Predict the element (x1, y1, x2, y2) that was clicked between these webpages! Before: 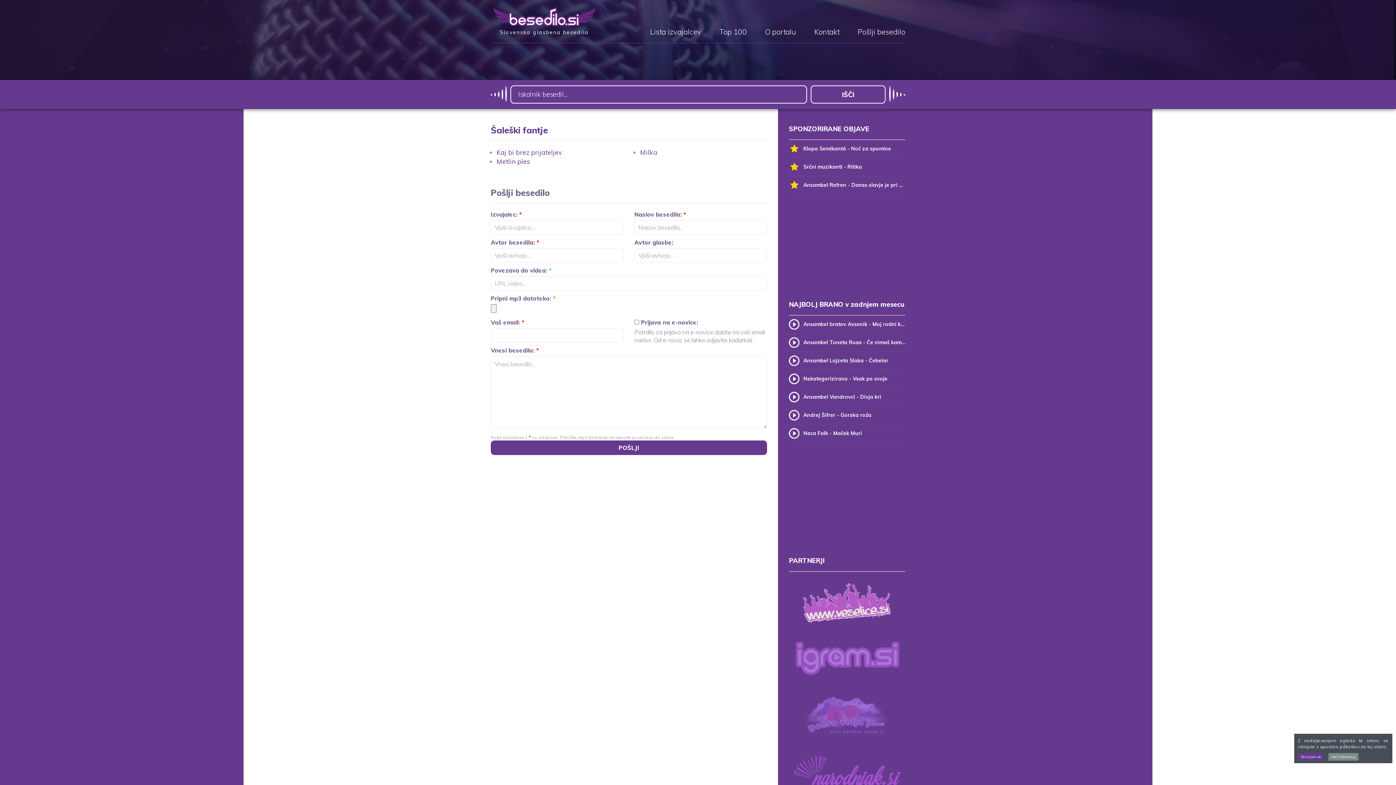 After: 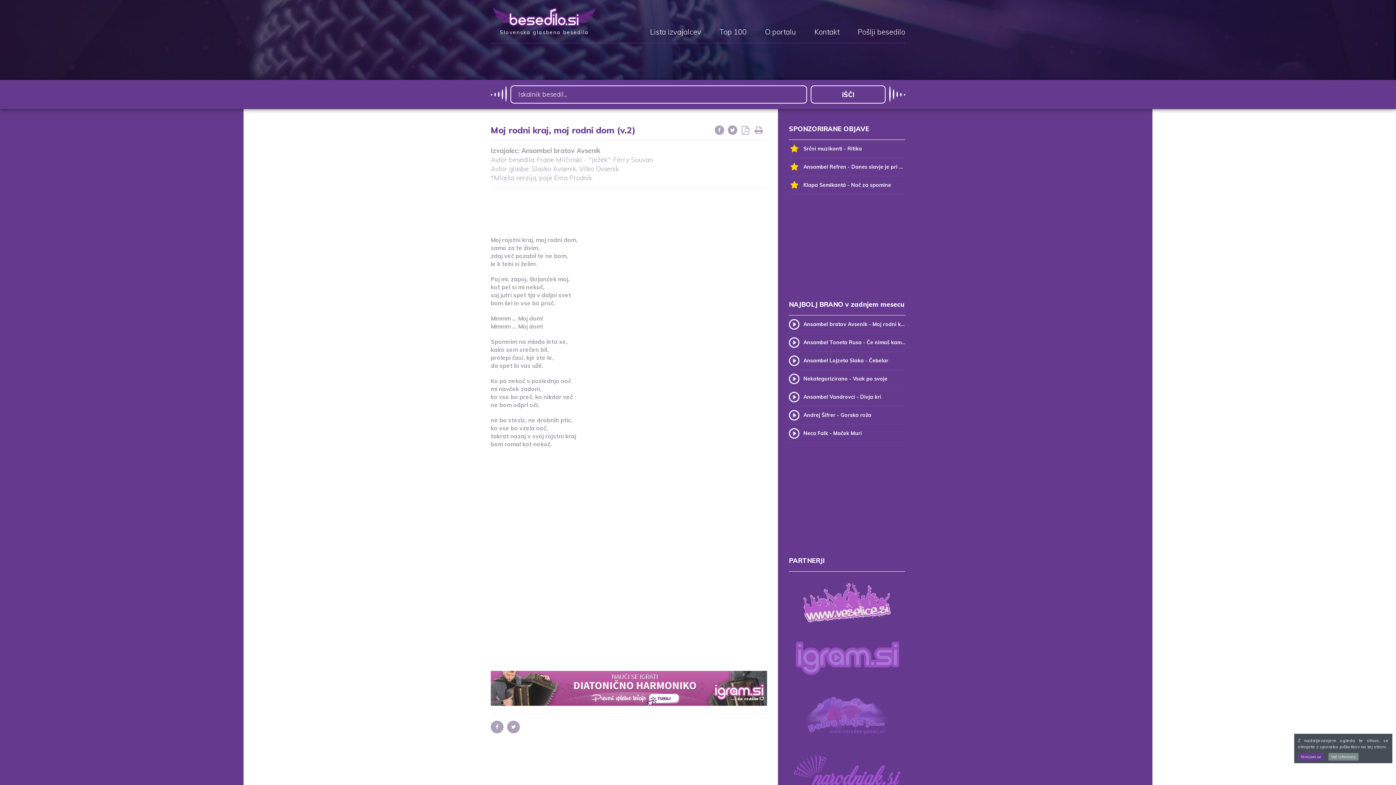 Action: bbox: (789, 315, 905, 333) label: Ansambel bratov Avsenik - Moj rodni kraj, moj rodni dom (v.2)